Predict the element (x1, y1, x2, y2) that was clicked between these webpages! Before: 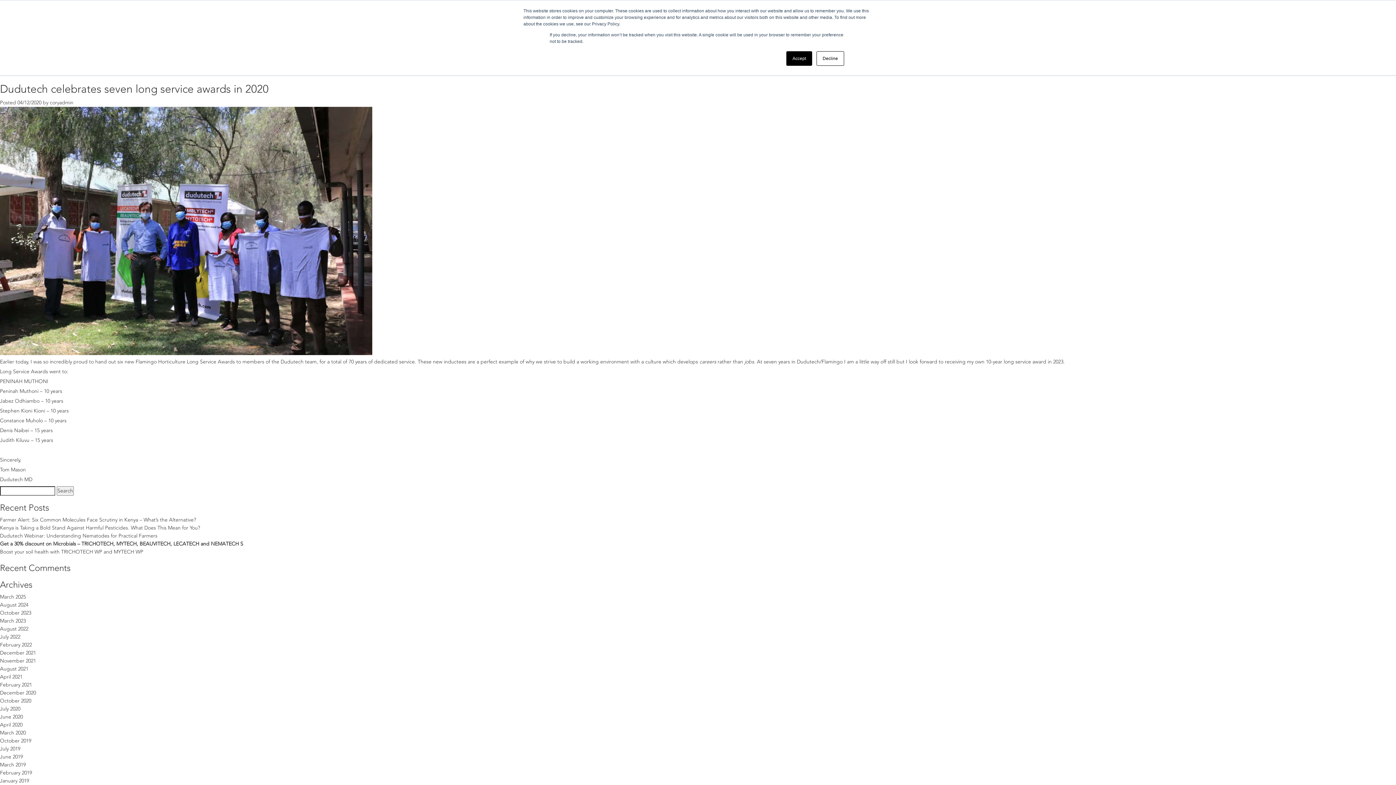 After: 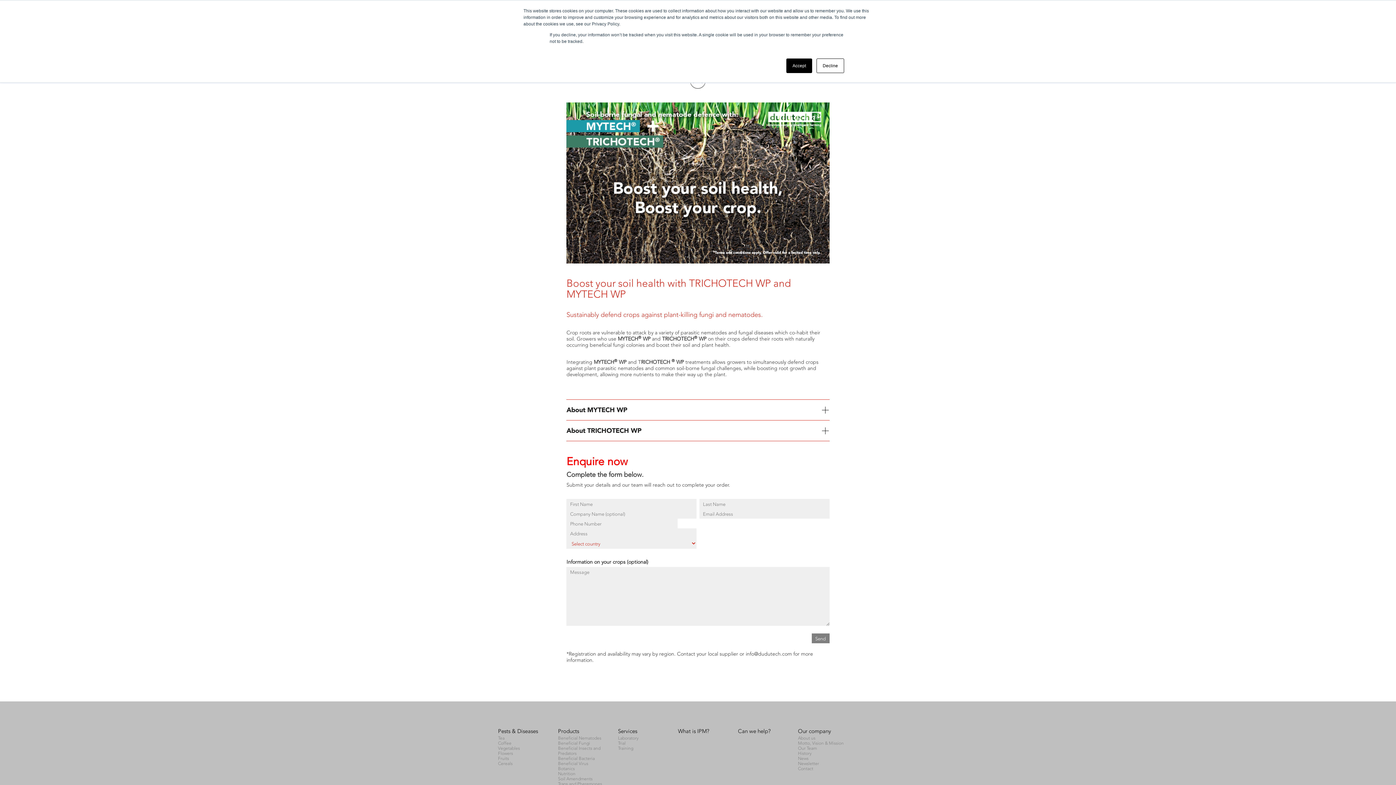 Action: bbox: (0, 549, 143, 555) label: Boost your soil health with TRICHOTECH WP and MYTECH WP